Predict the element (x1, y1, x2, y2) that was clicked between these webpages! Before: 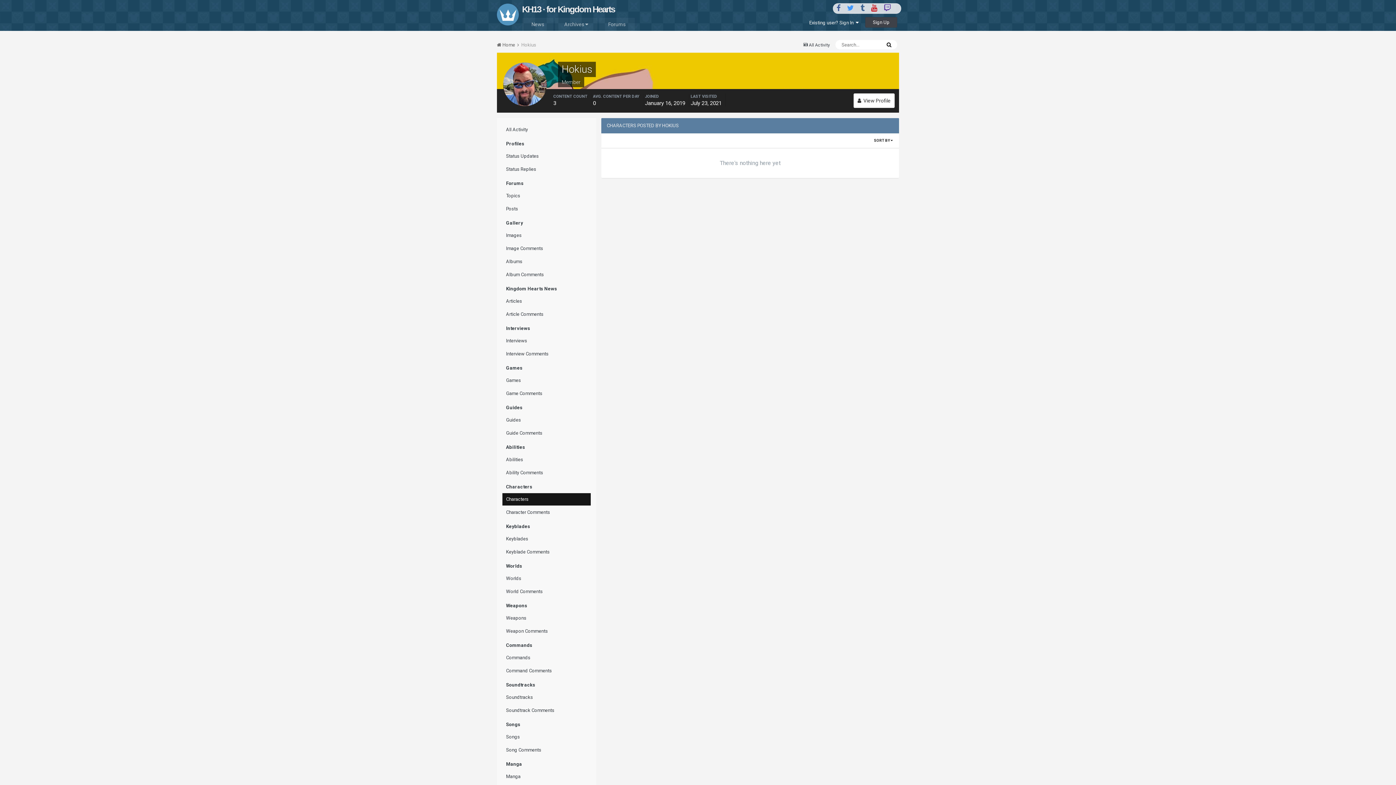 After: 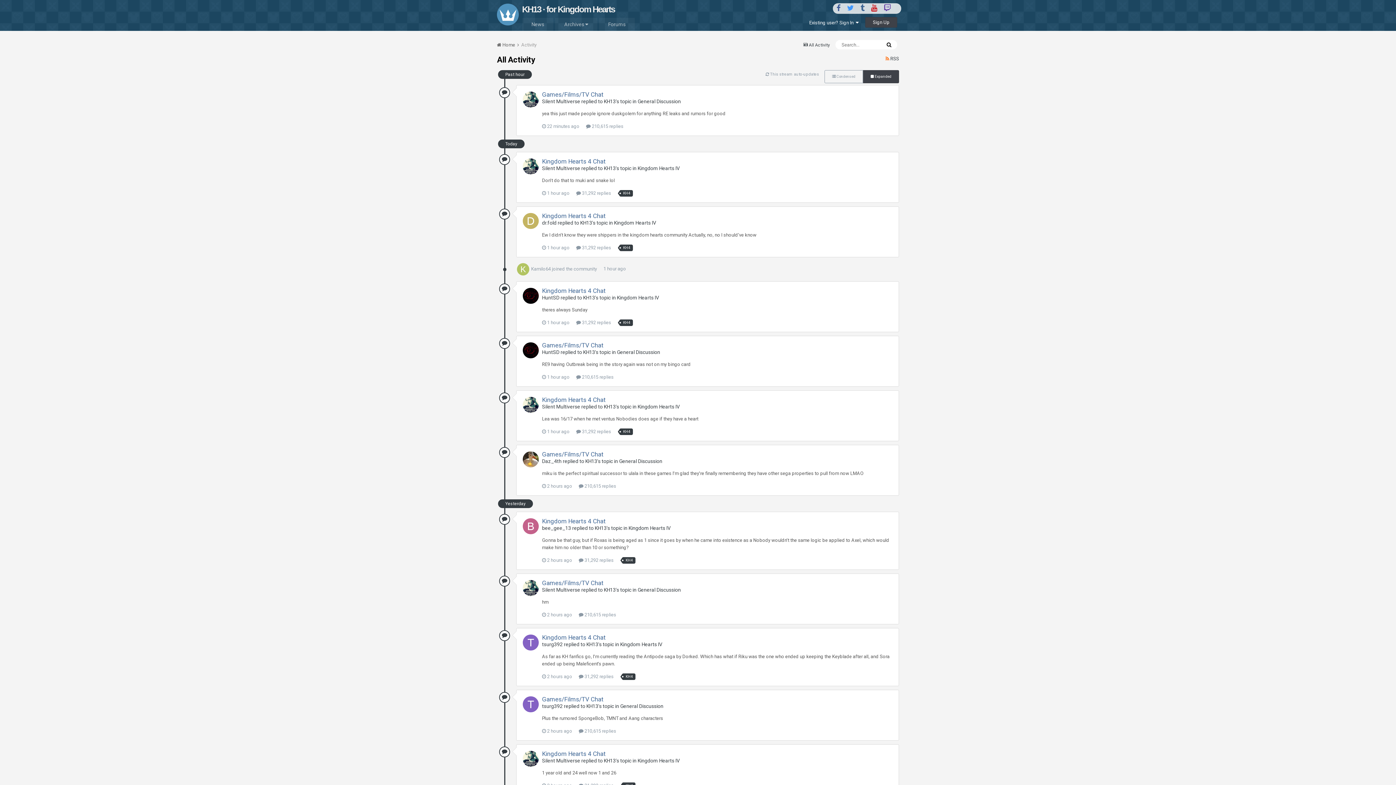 Action: label:  All Activity bbox: (803, 42, 830, 47)